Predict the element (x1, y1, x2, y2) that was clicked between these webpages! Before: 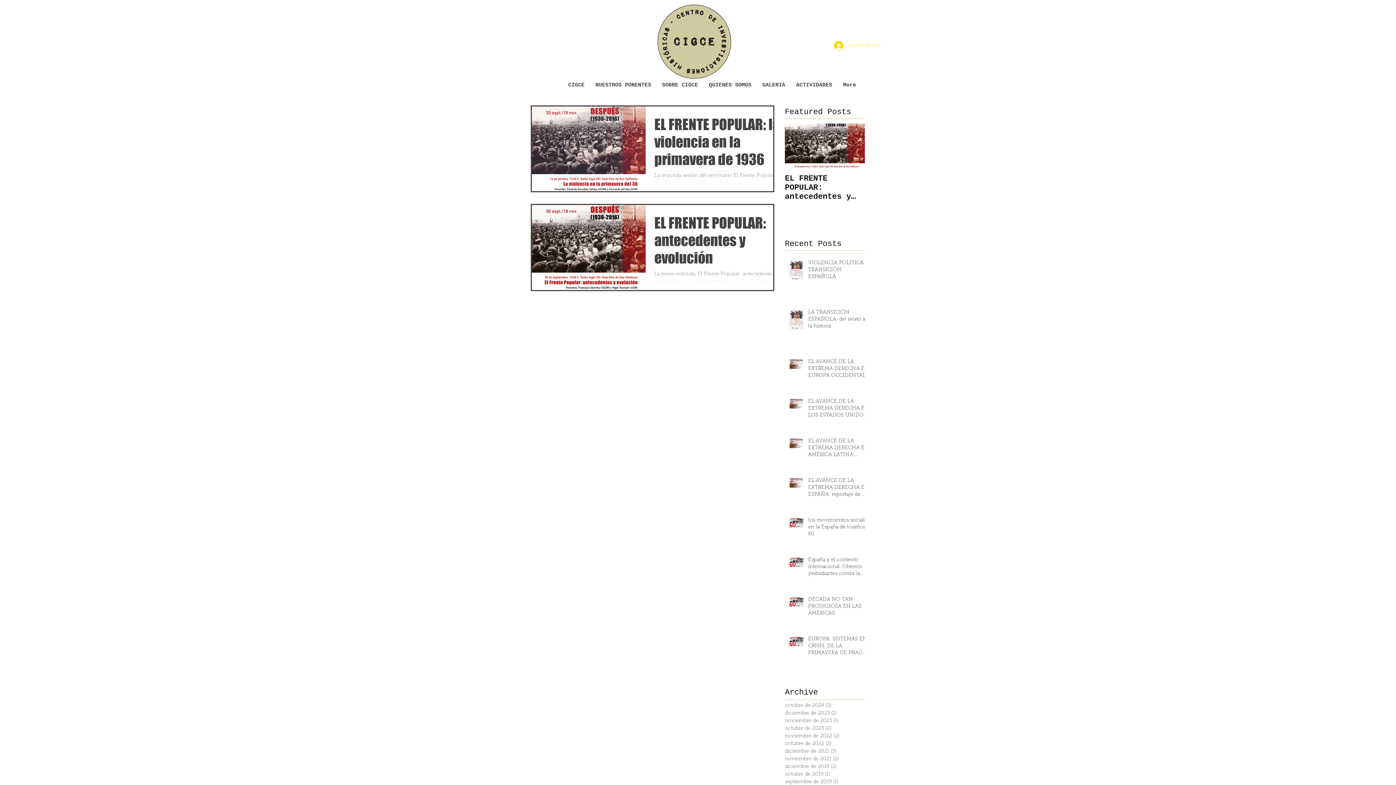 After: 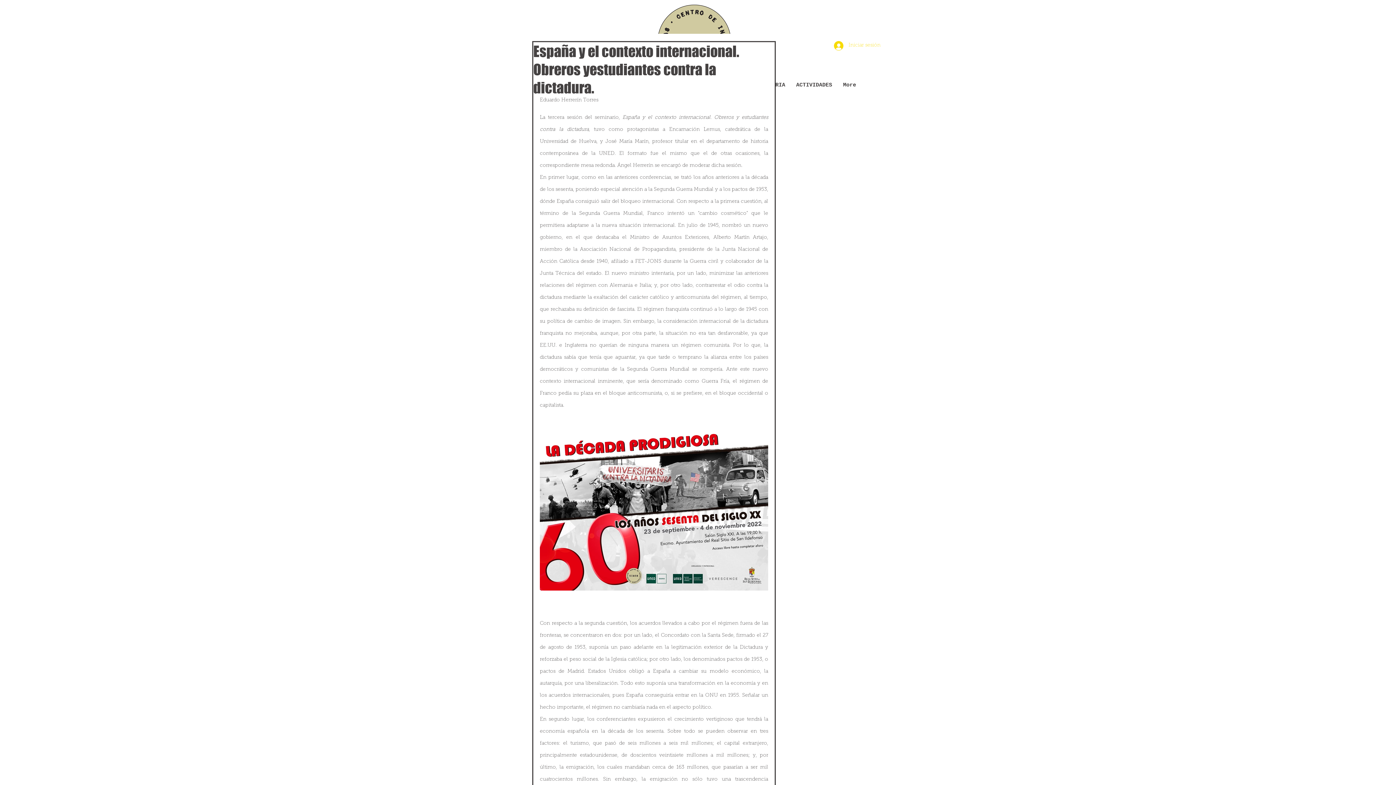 Action: label: España y el contexto internacional. Obreros yestudiantes contra la dictadura. bbox: (808, 557, 869, 580)